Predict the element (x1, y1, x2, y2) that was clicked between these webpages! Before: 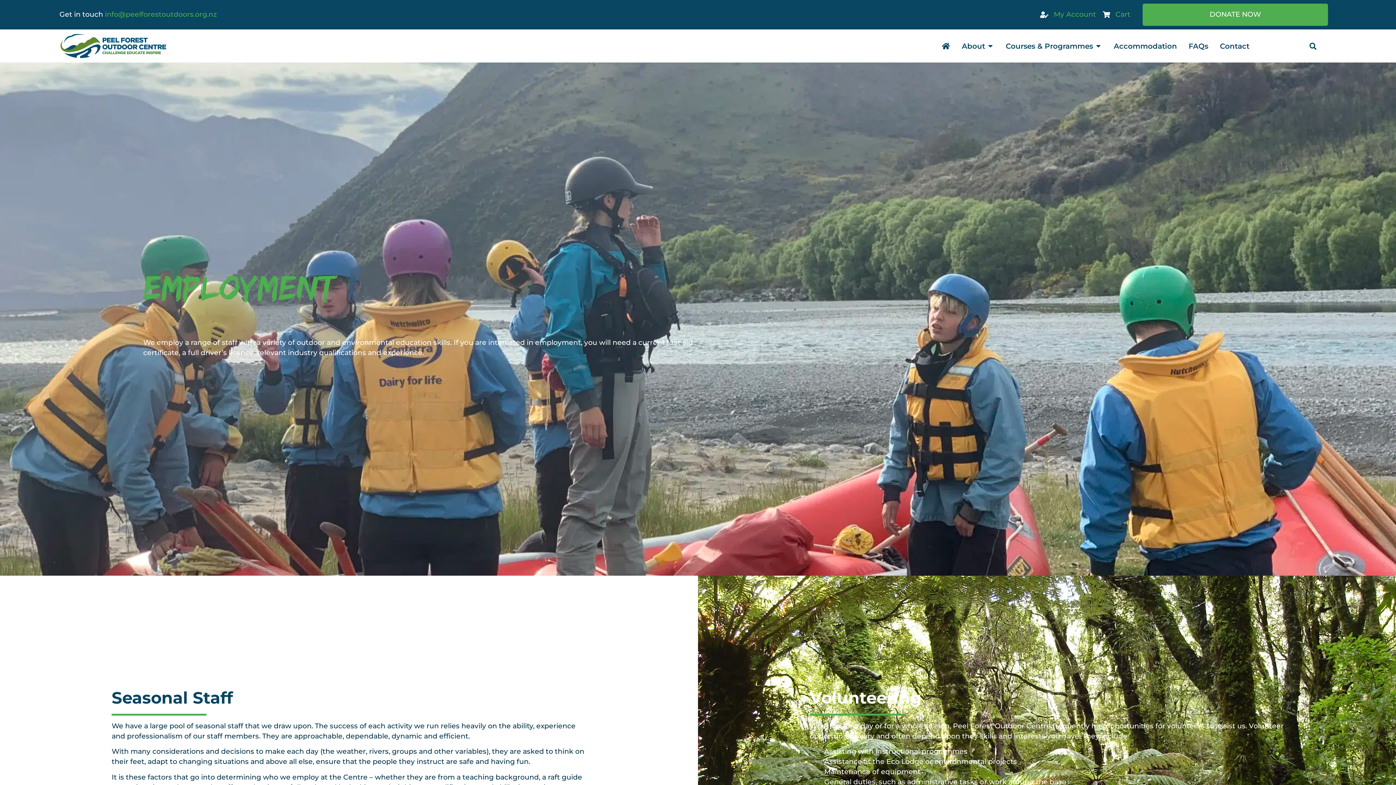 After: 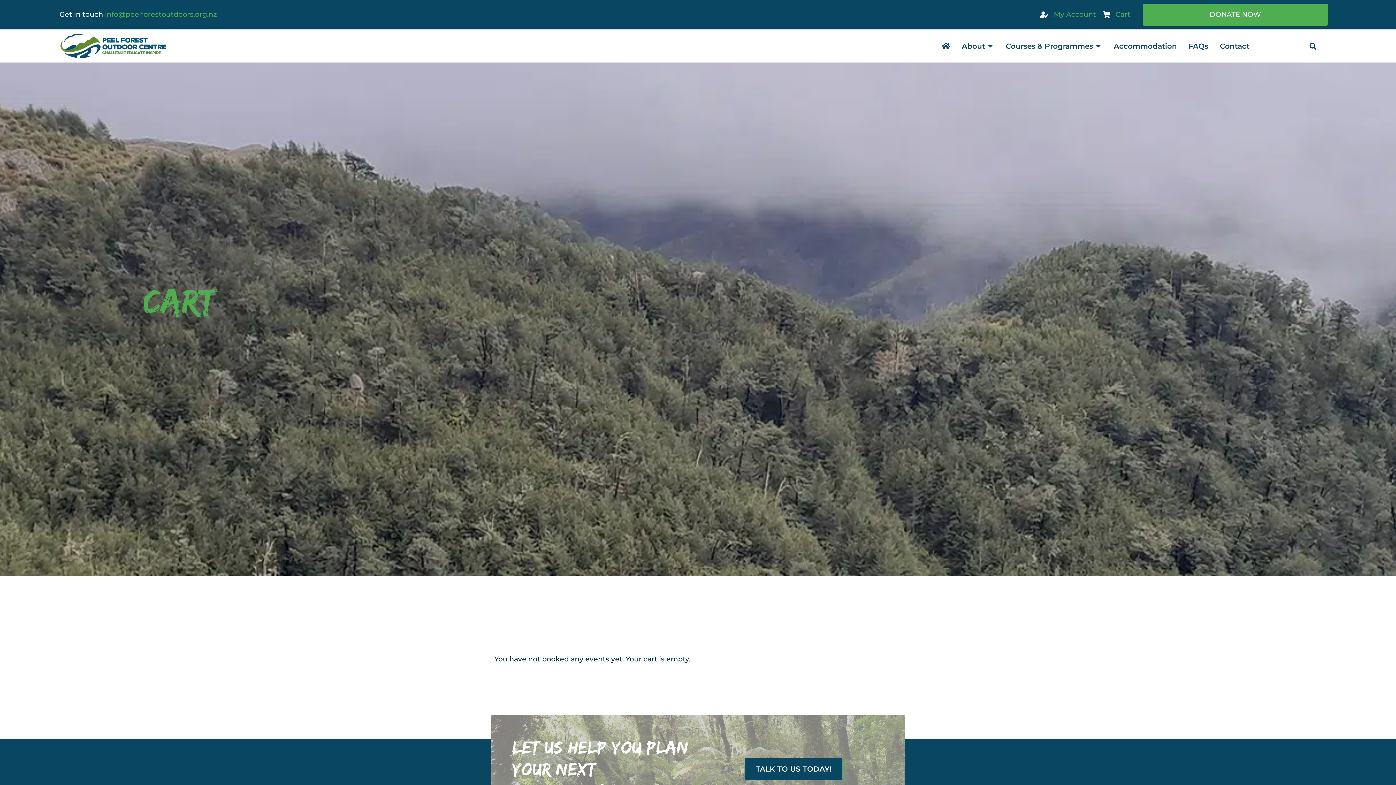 Action: bbox: (1102, 9, 1130, 19) label: Cart